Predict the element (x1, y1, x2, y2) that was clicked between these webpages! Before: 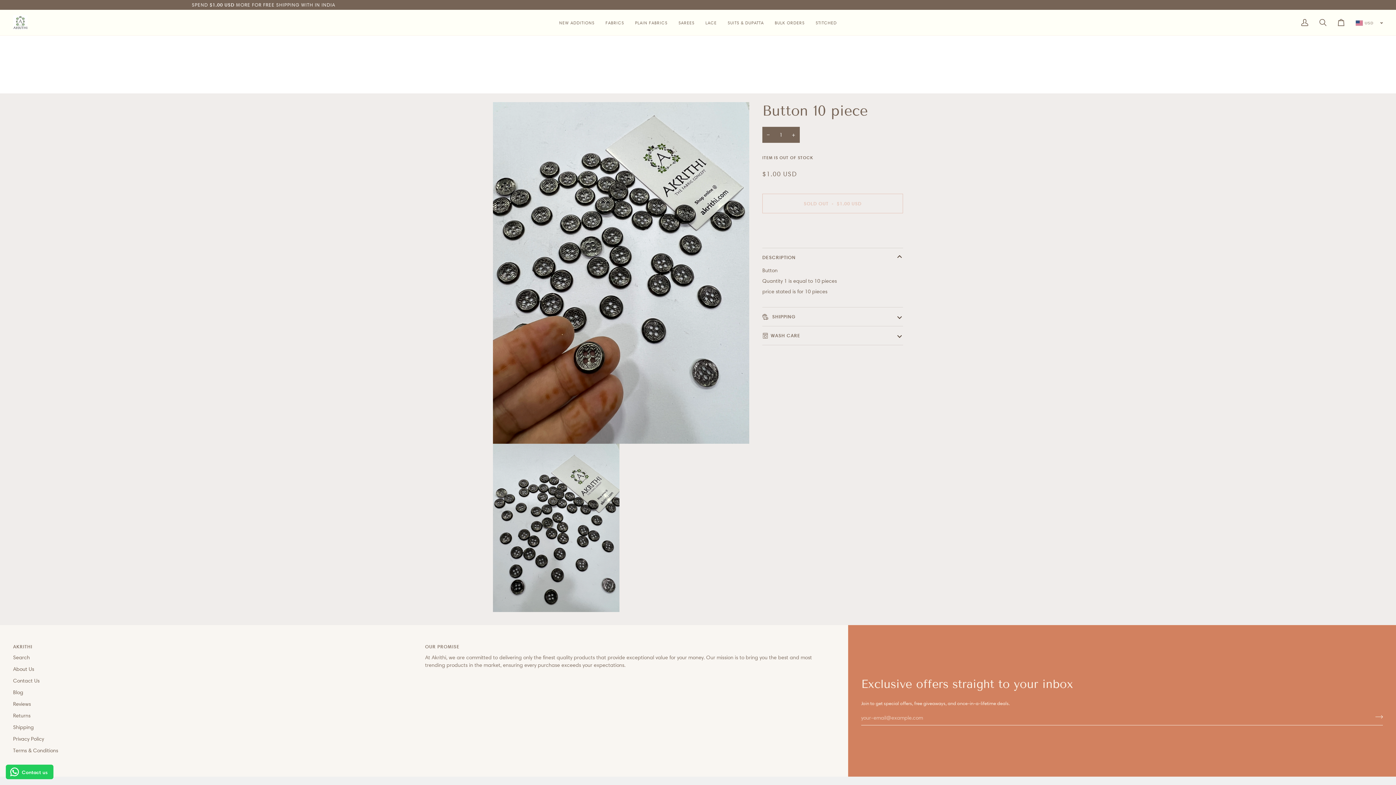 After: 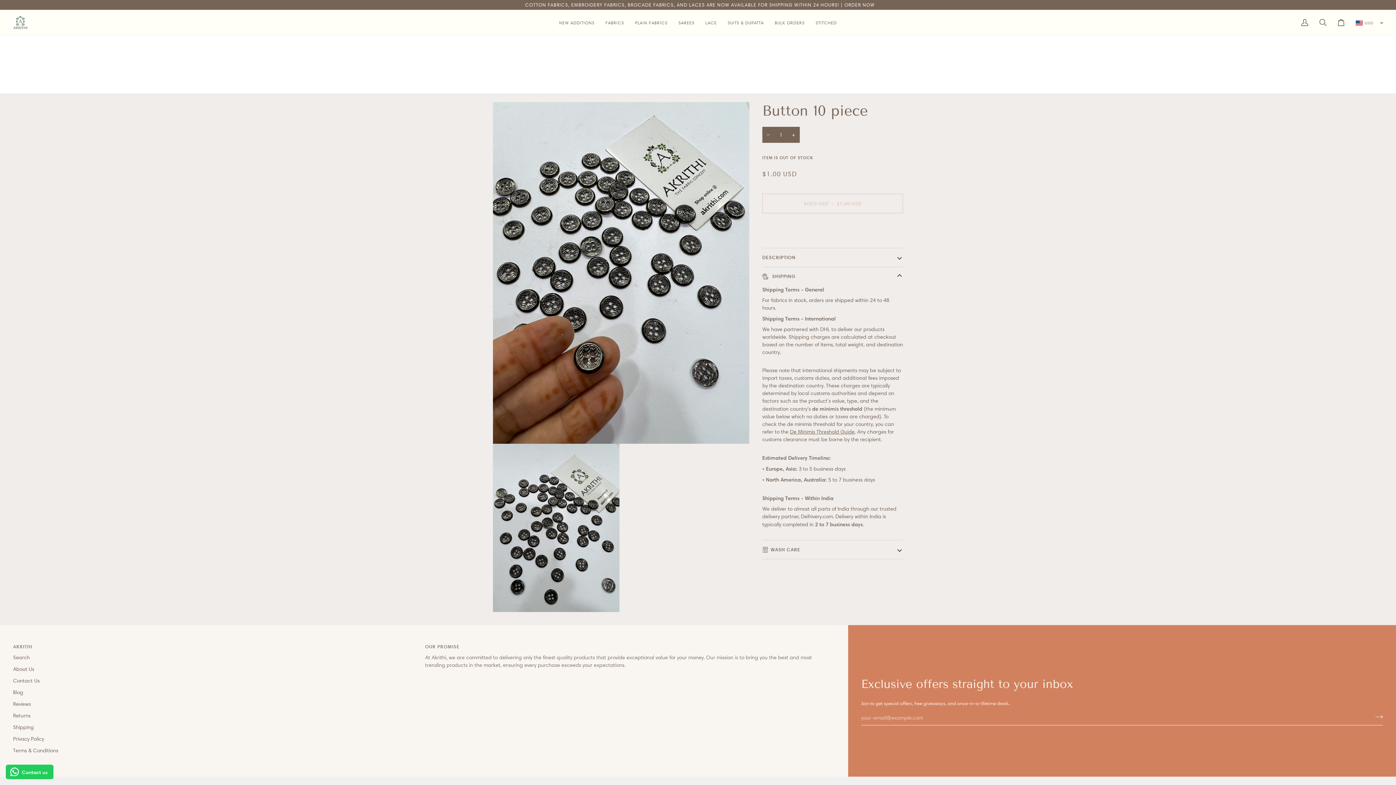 Action: label:  SHIPPING bbox: (762, 307, 903, 326)